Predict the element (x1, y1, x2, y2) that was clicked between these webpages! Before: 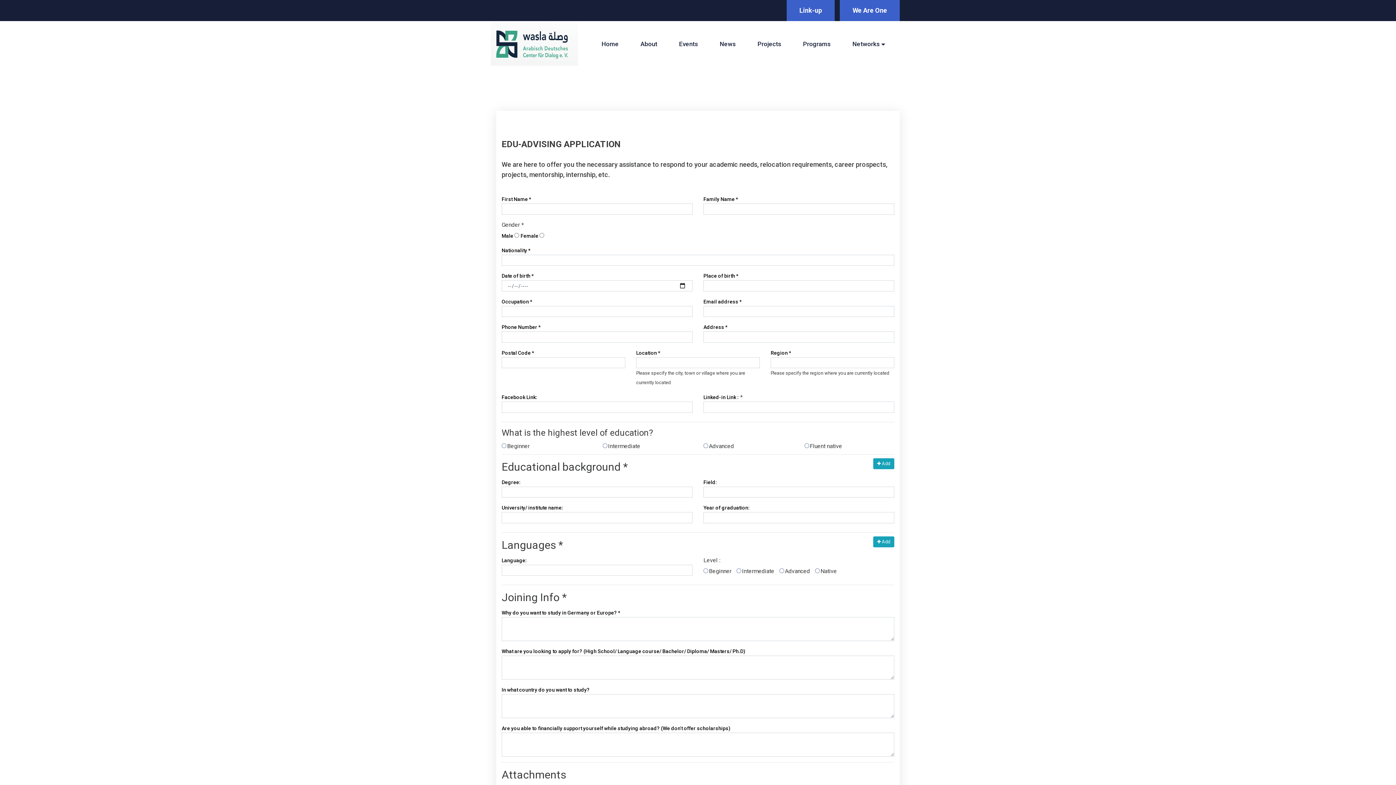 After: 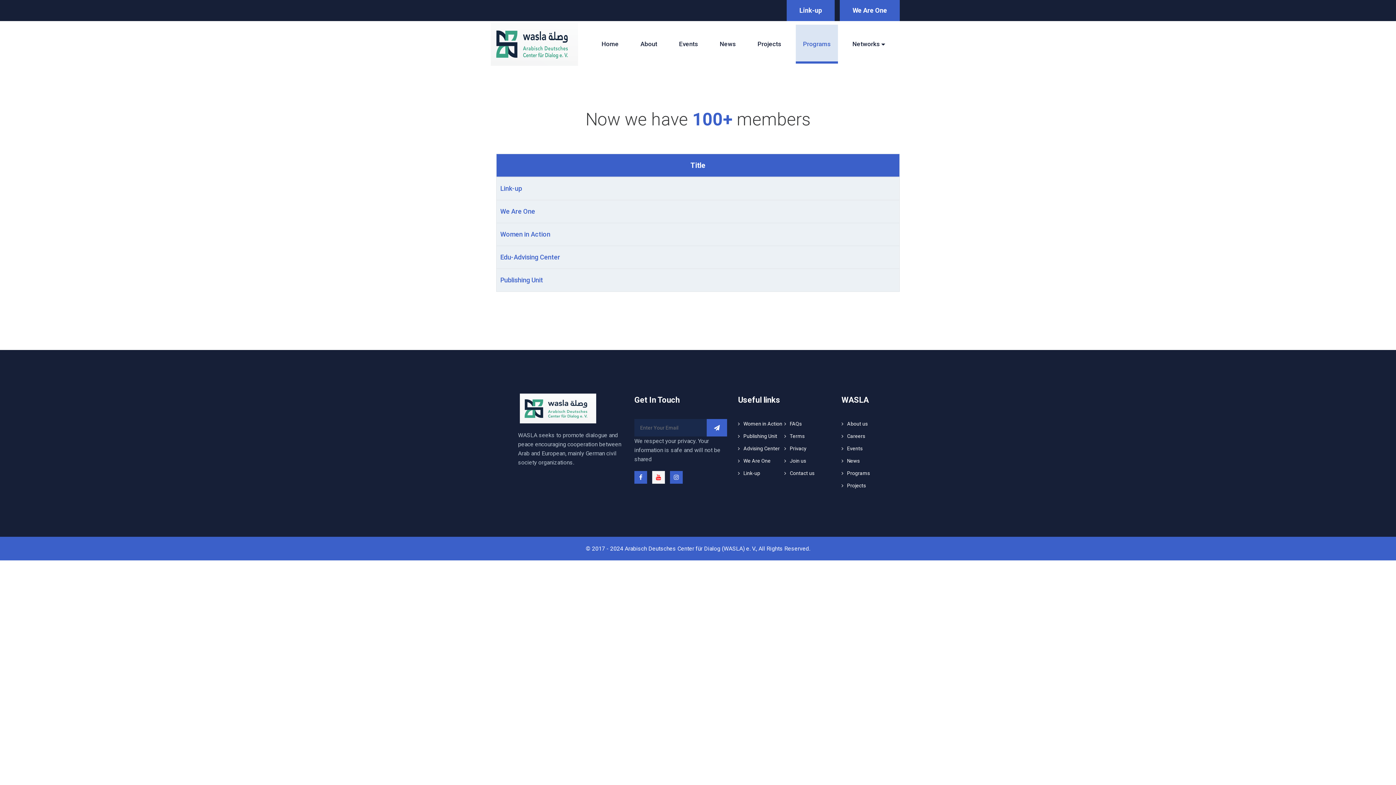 Action: label: Programs bbox: (796, 24, 838, 63)